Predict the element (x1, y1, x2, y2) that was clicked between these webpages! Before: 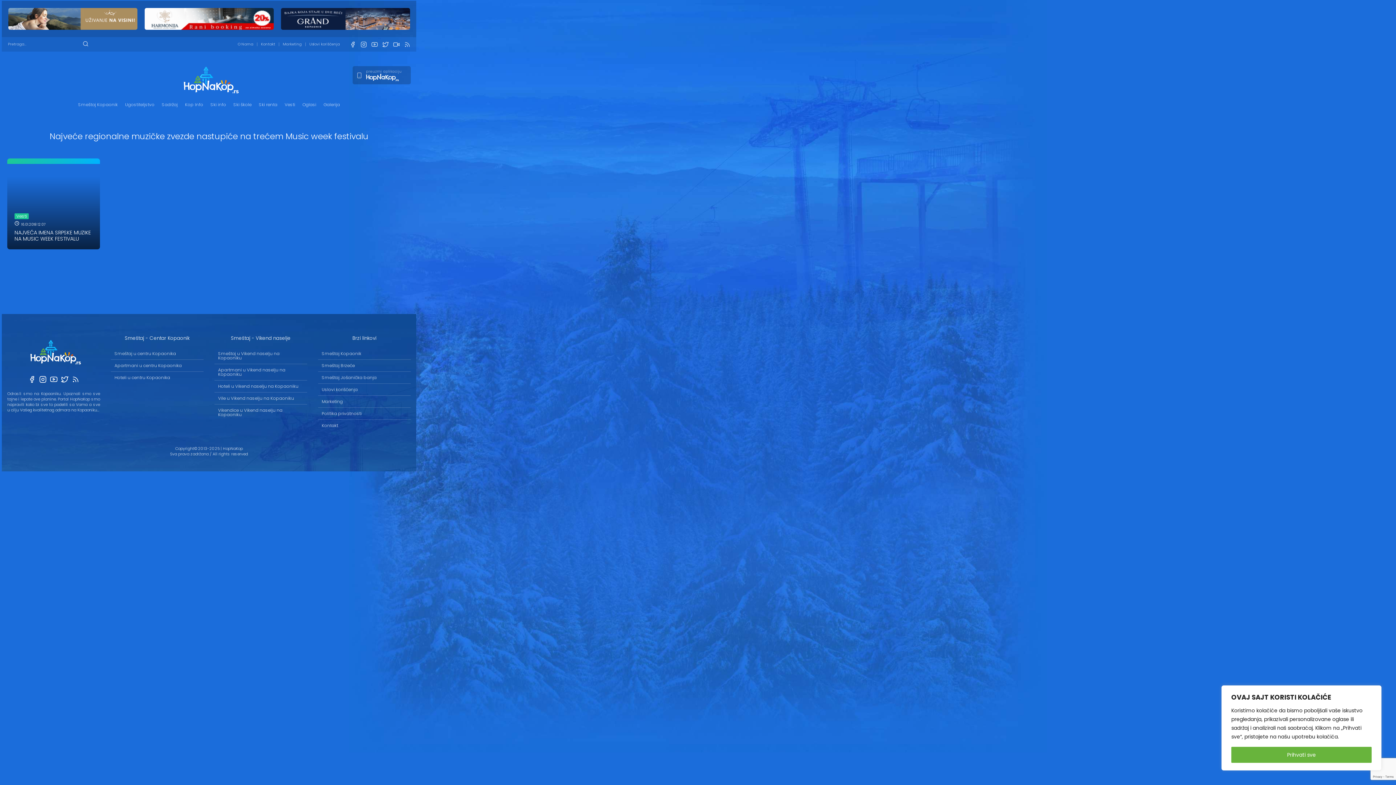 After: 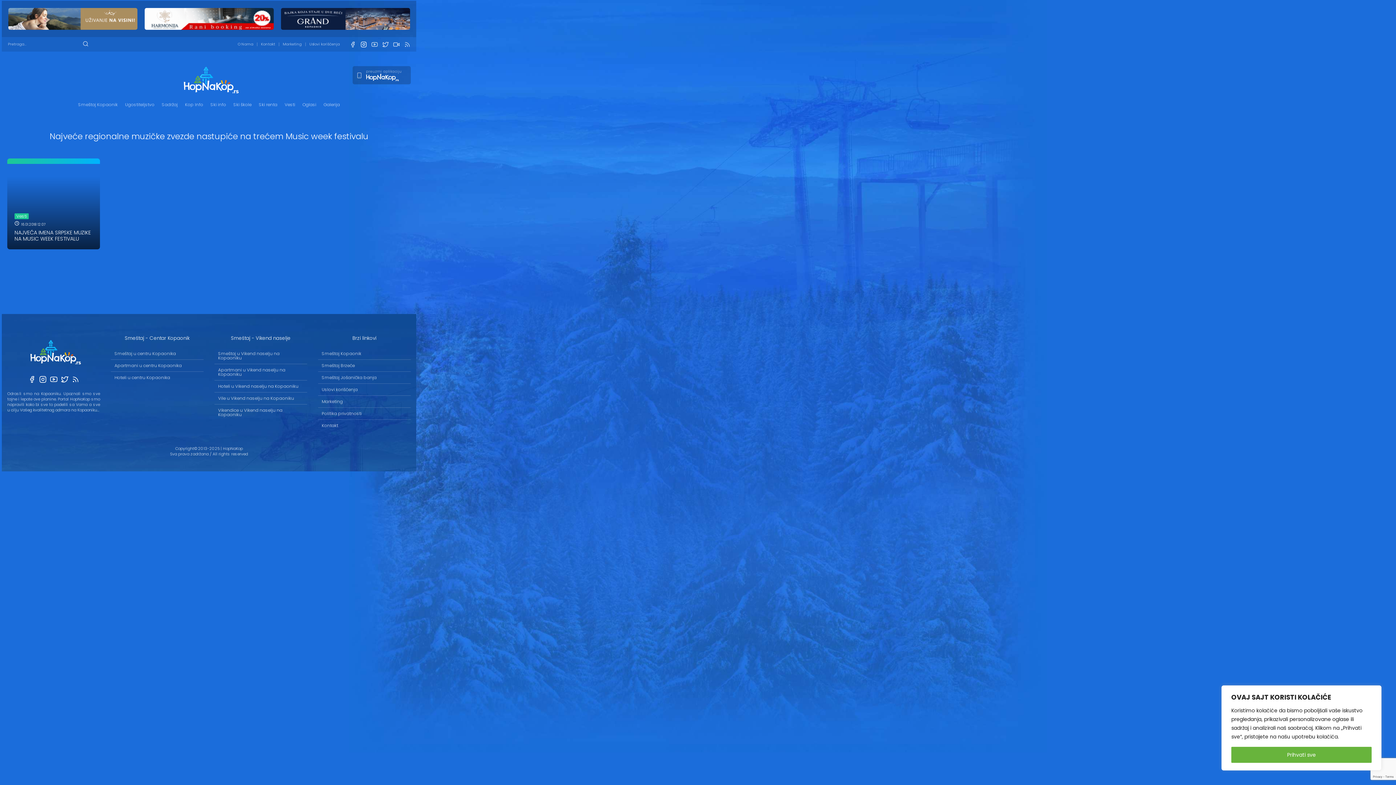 Action: bbox: (358, 41, 369, 47)